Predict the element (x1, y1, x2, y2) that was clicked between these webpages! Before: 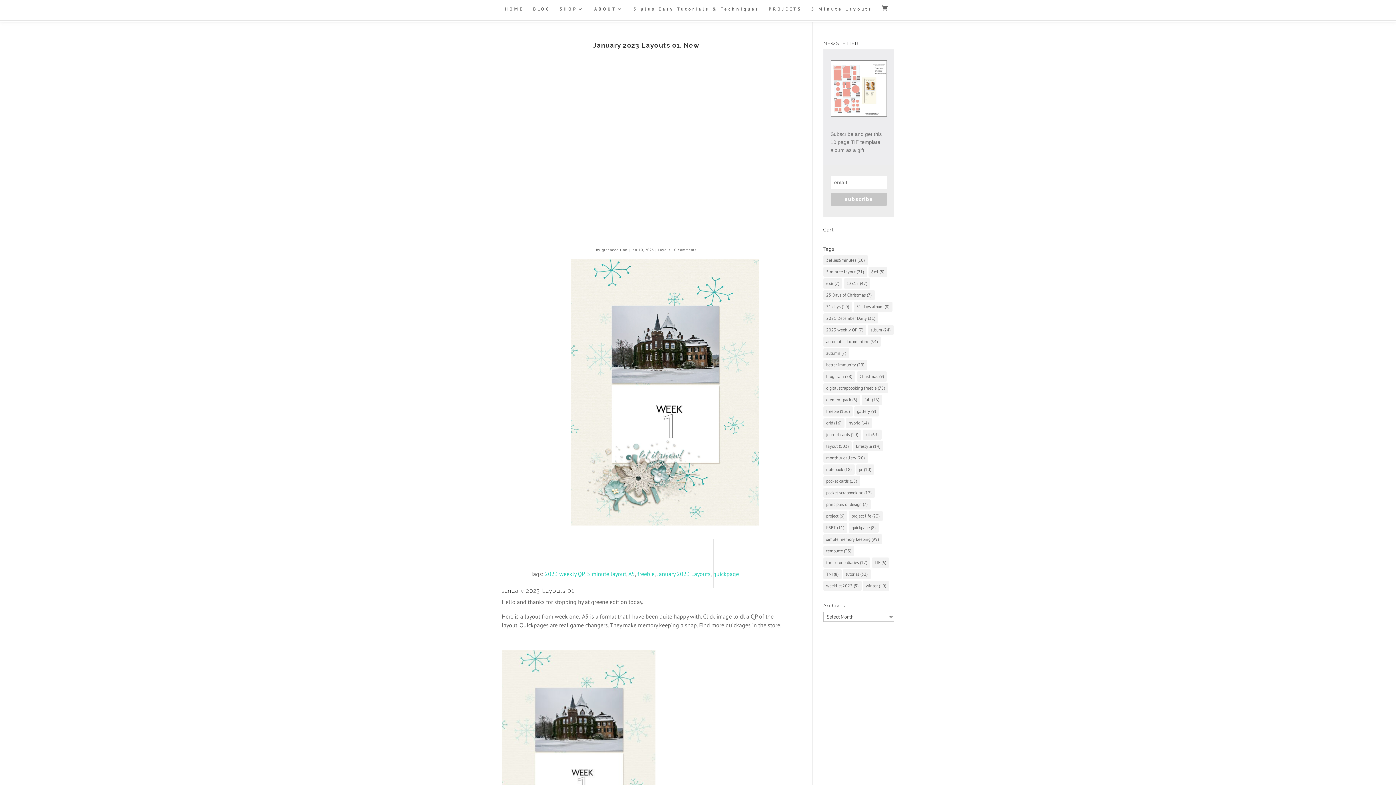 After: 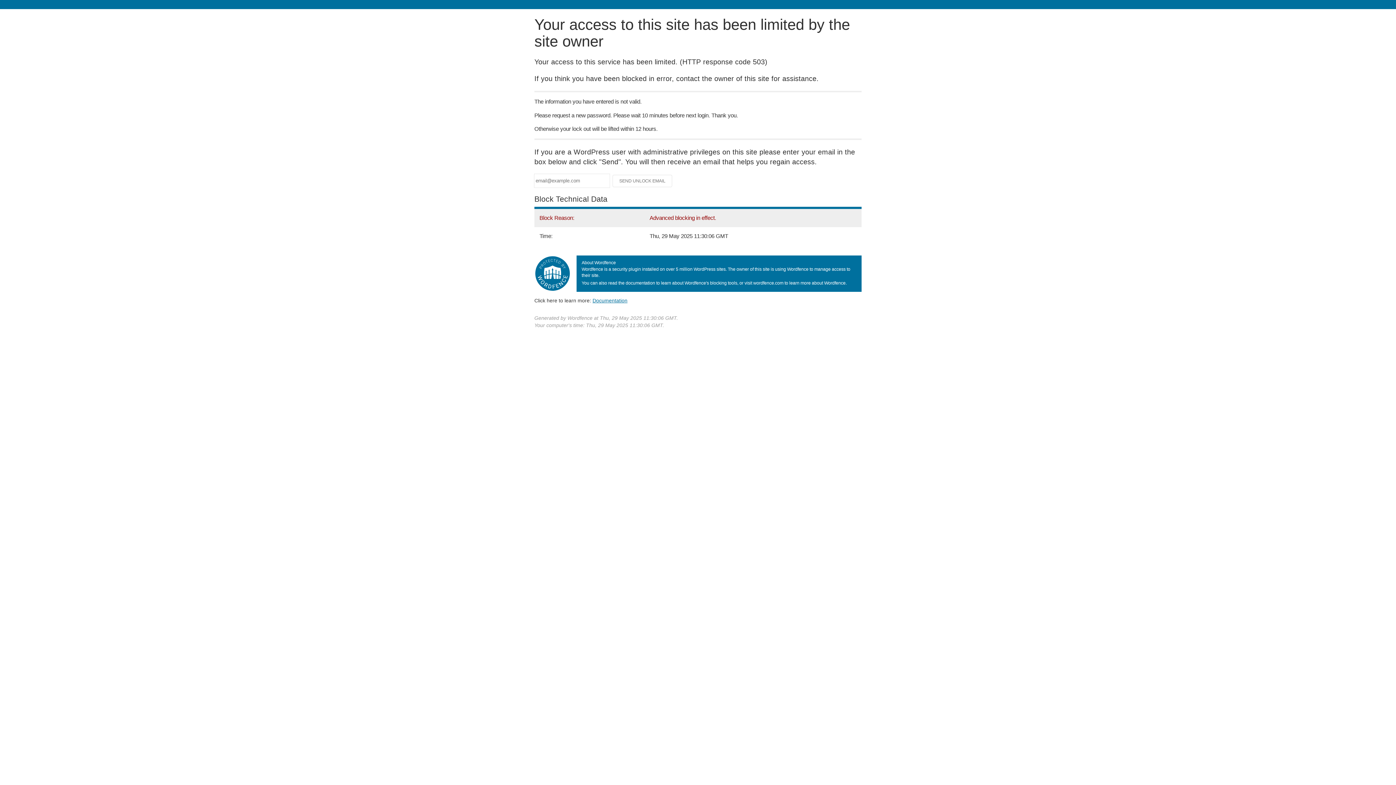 Action: label: simple memory keeping (99 items) bbox: (823, 534, 882, 544)